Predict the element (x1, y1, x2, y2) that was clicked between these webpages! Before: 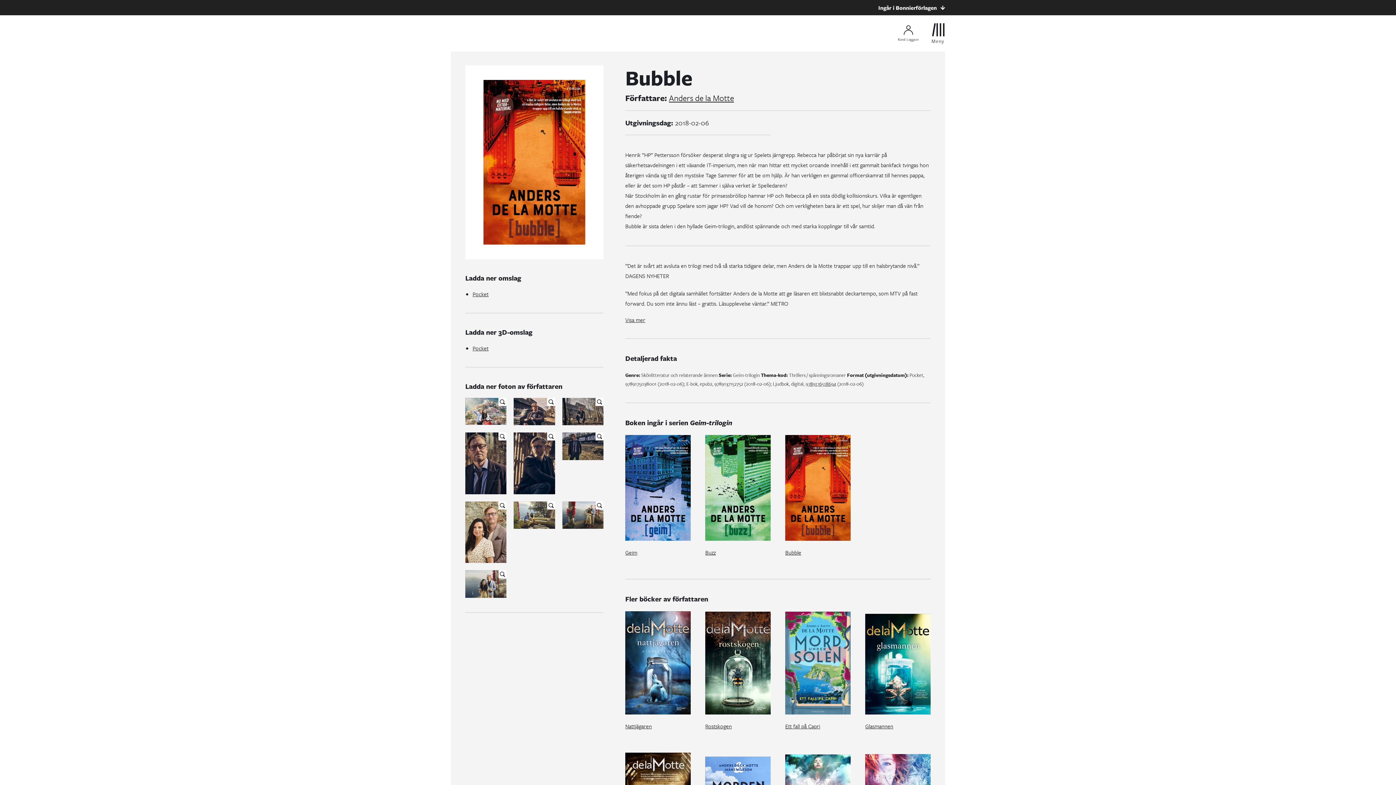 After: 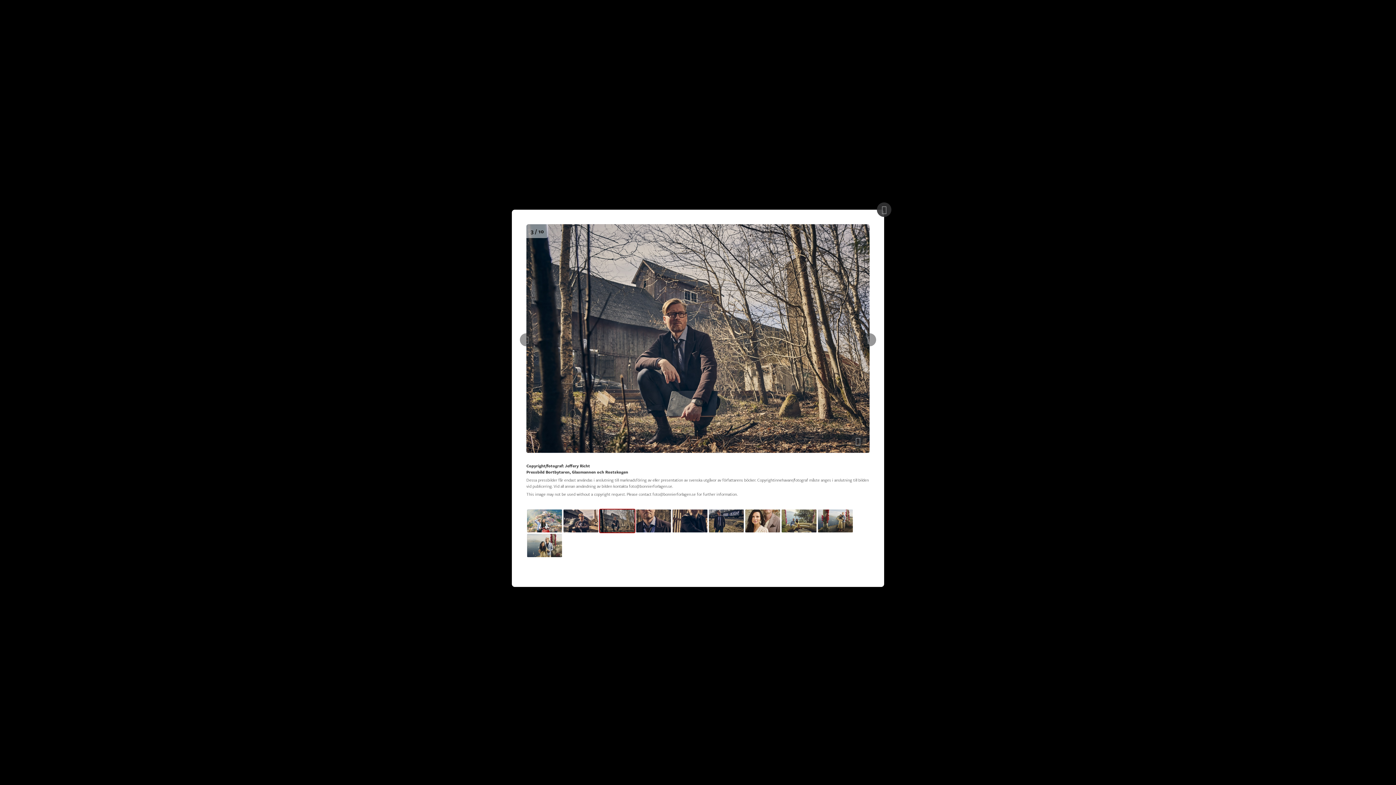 Action: bbox: (562, 398, 603, 425)